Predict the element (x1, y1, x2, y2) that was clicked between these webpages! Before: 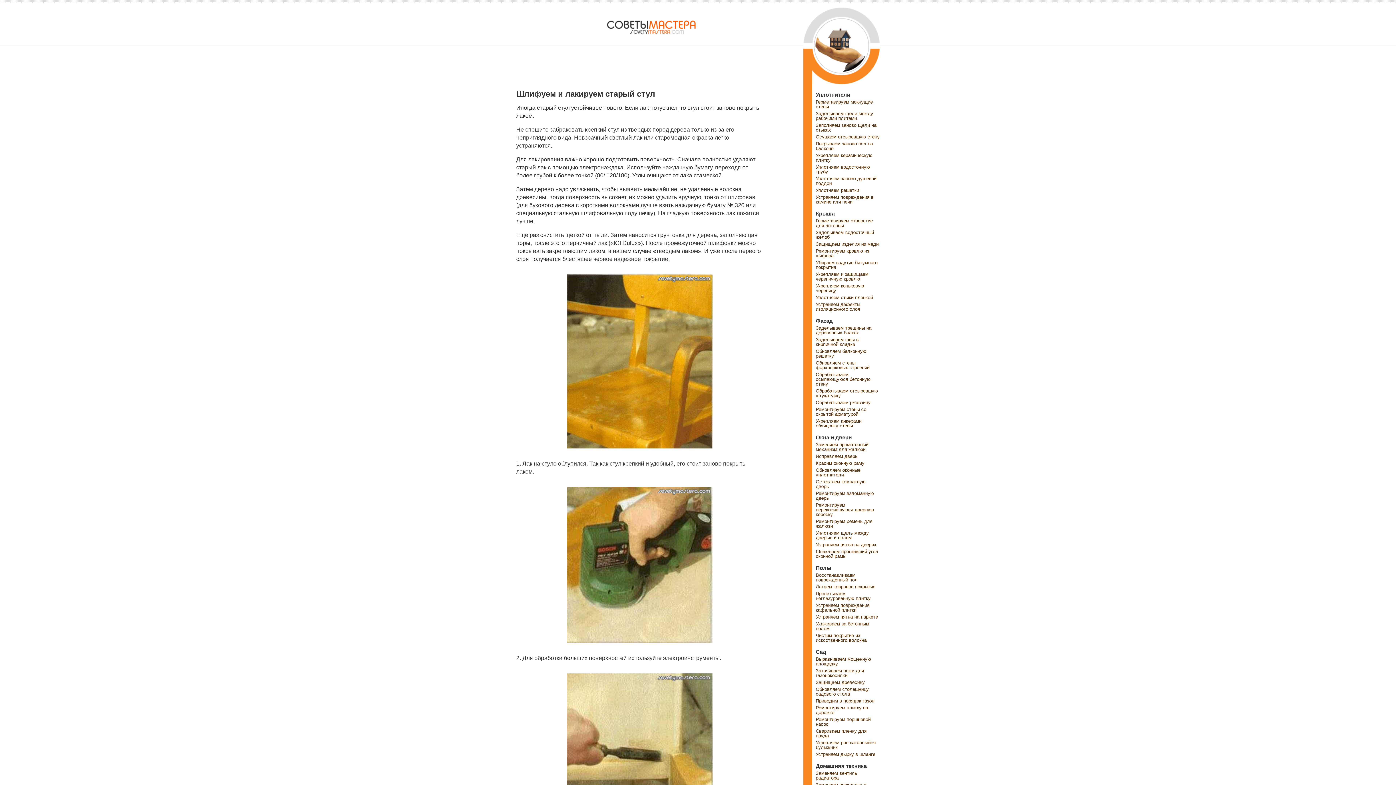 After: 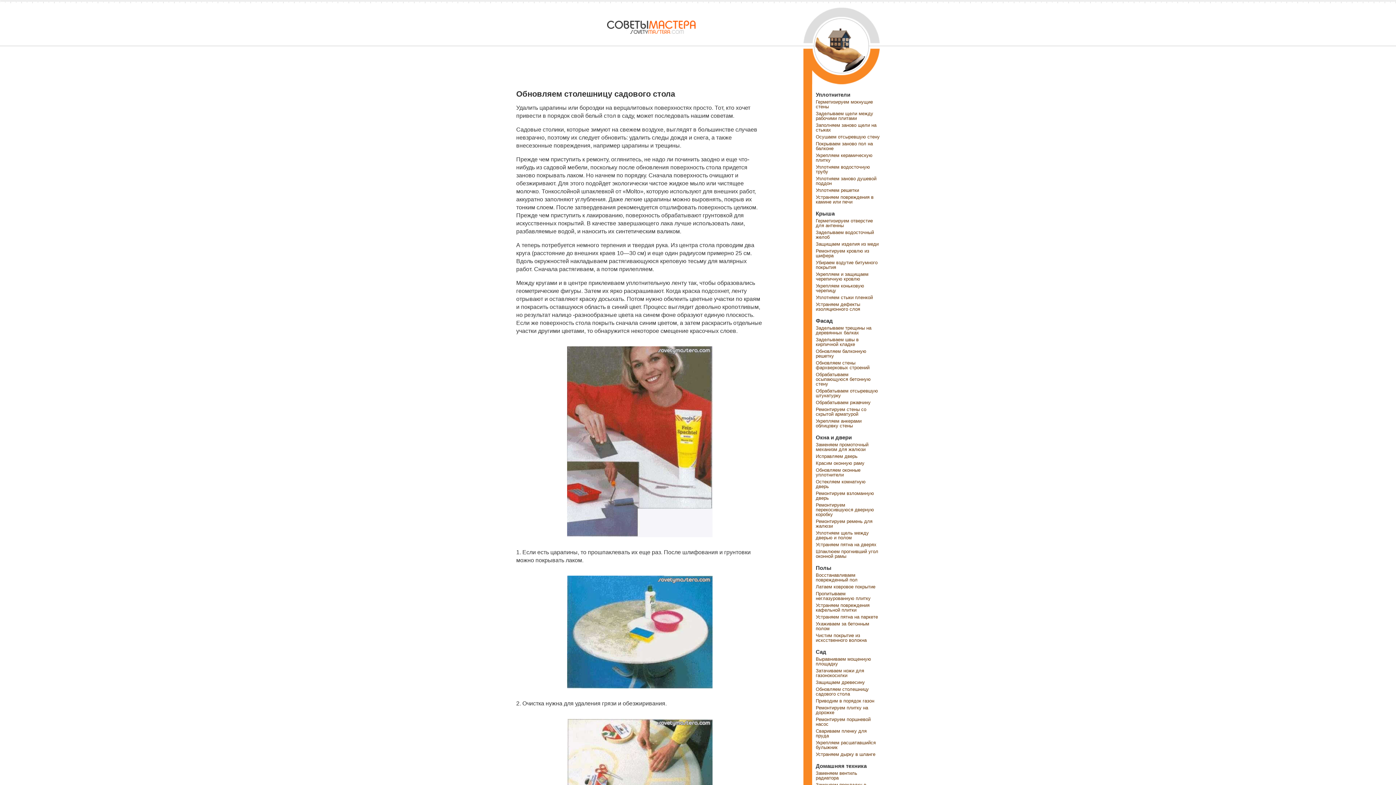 Action: label: Обновляем столешницу садового стола bbox: (816, 686, 880, 697)